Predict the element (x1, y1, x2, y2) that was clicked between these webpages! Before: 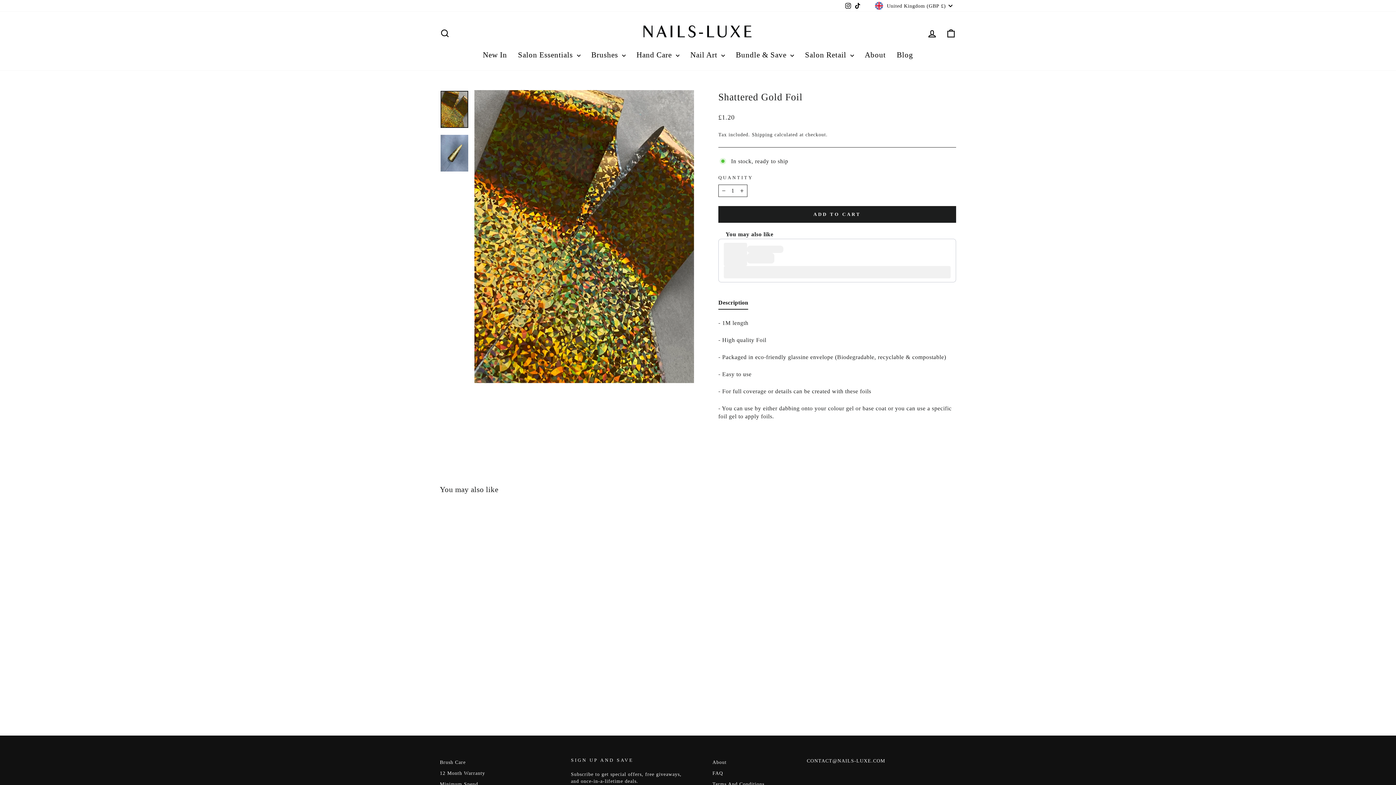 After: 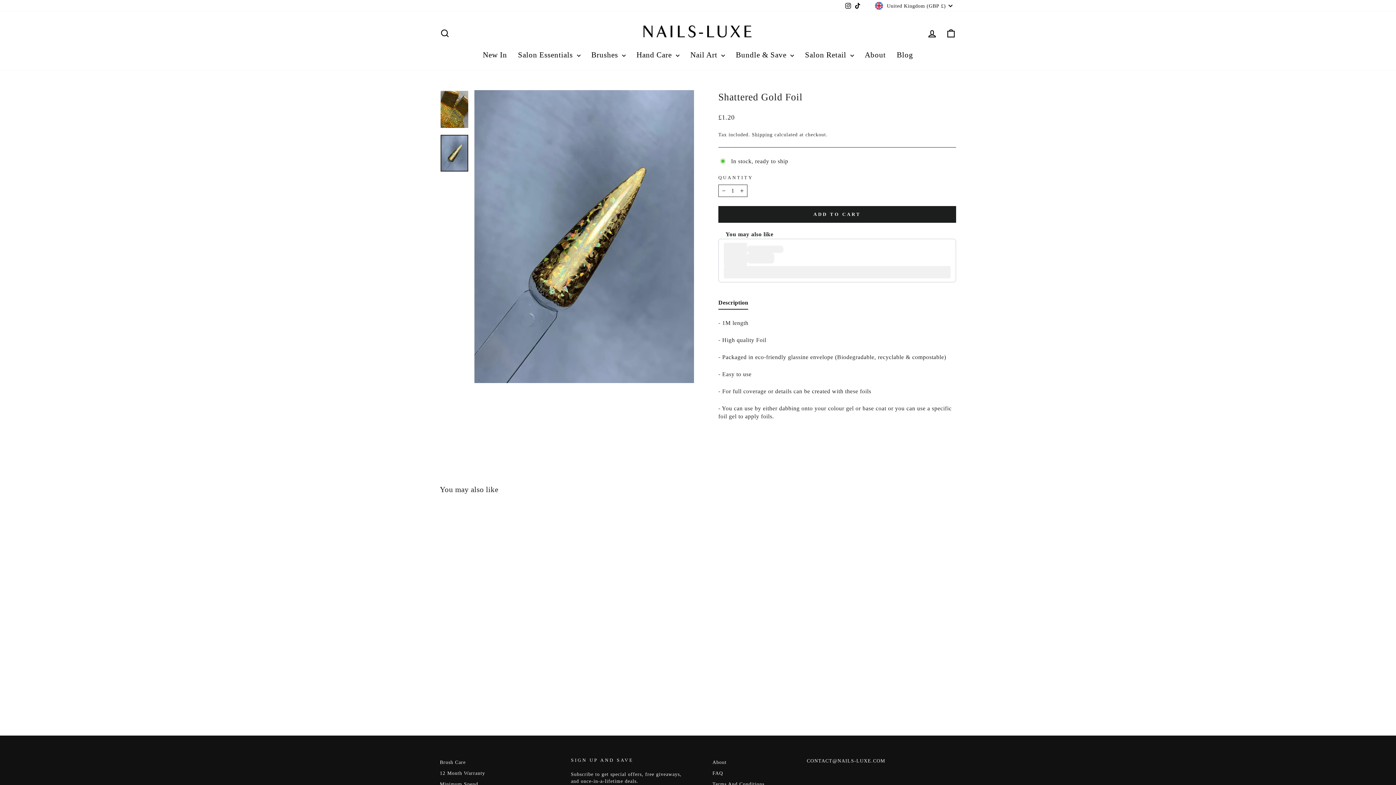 Action: bbox: (440, 134, 468, 171)